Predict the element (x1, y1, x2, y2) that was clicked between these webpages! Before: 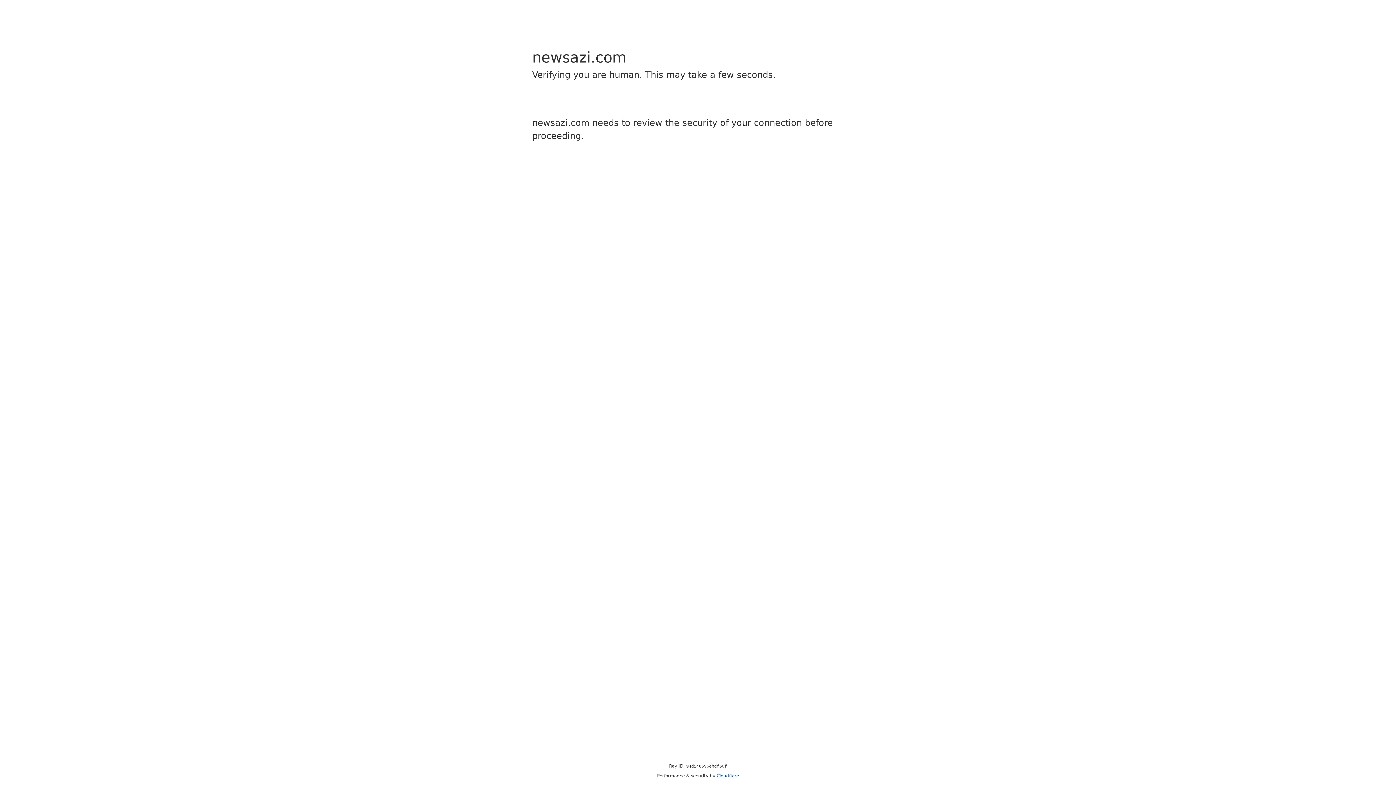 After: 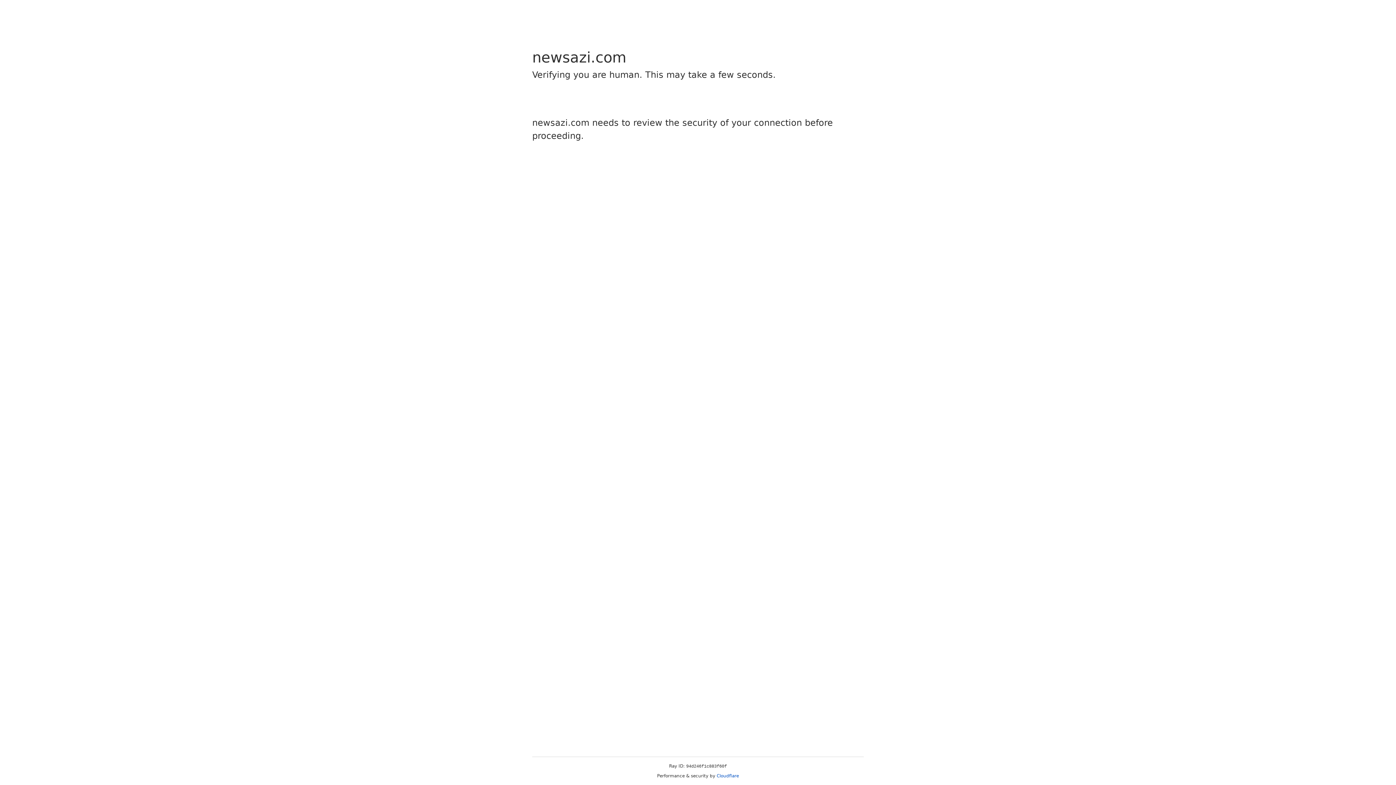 Action: bbox: (716, 773, 739, 778) label: Cloudflare